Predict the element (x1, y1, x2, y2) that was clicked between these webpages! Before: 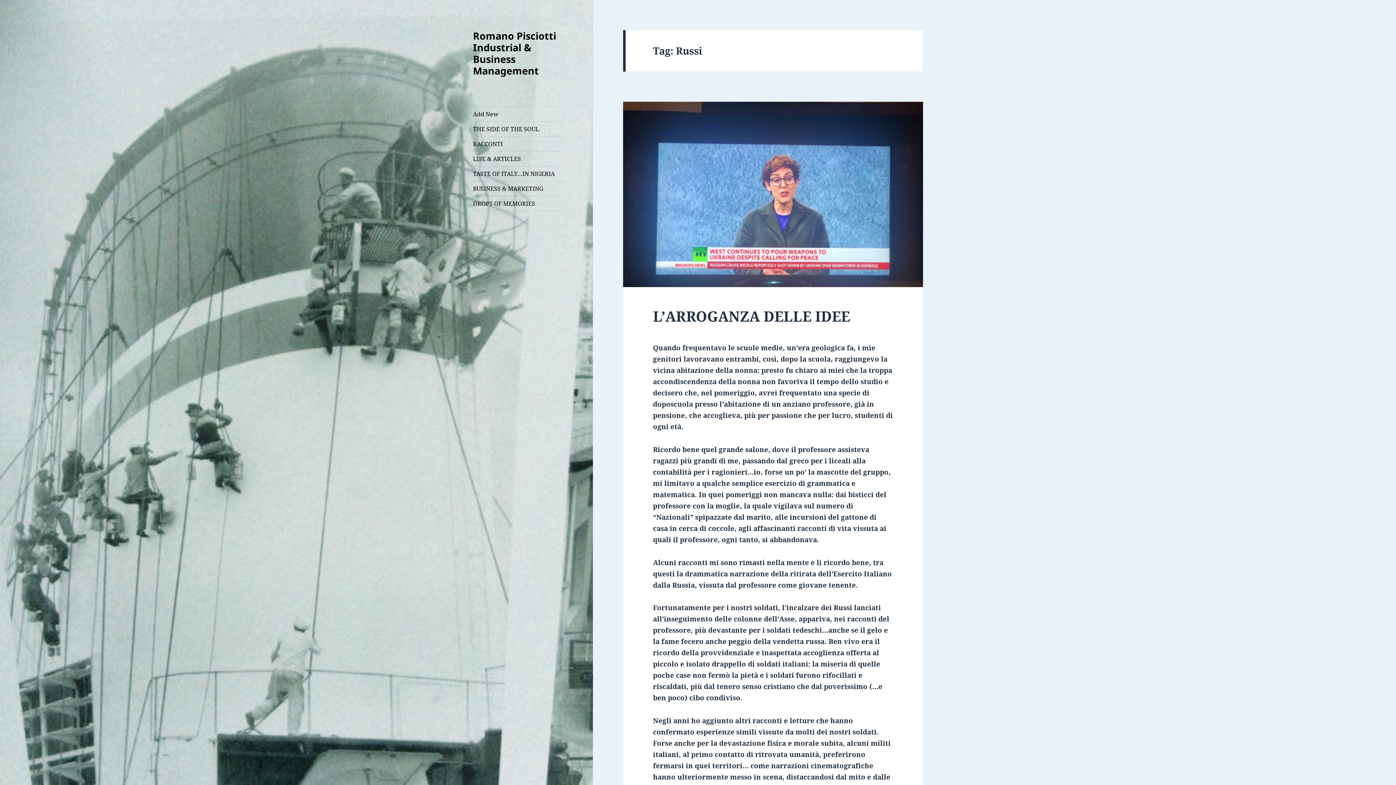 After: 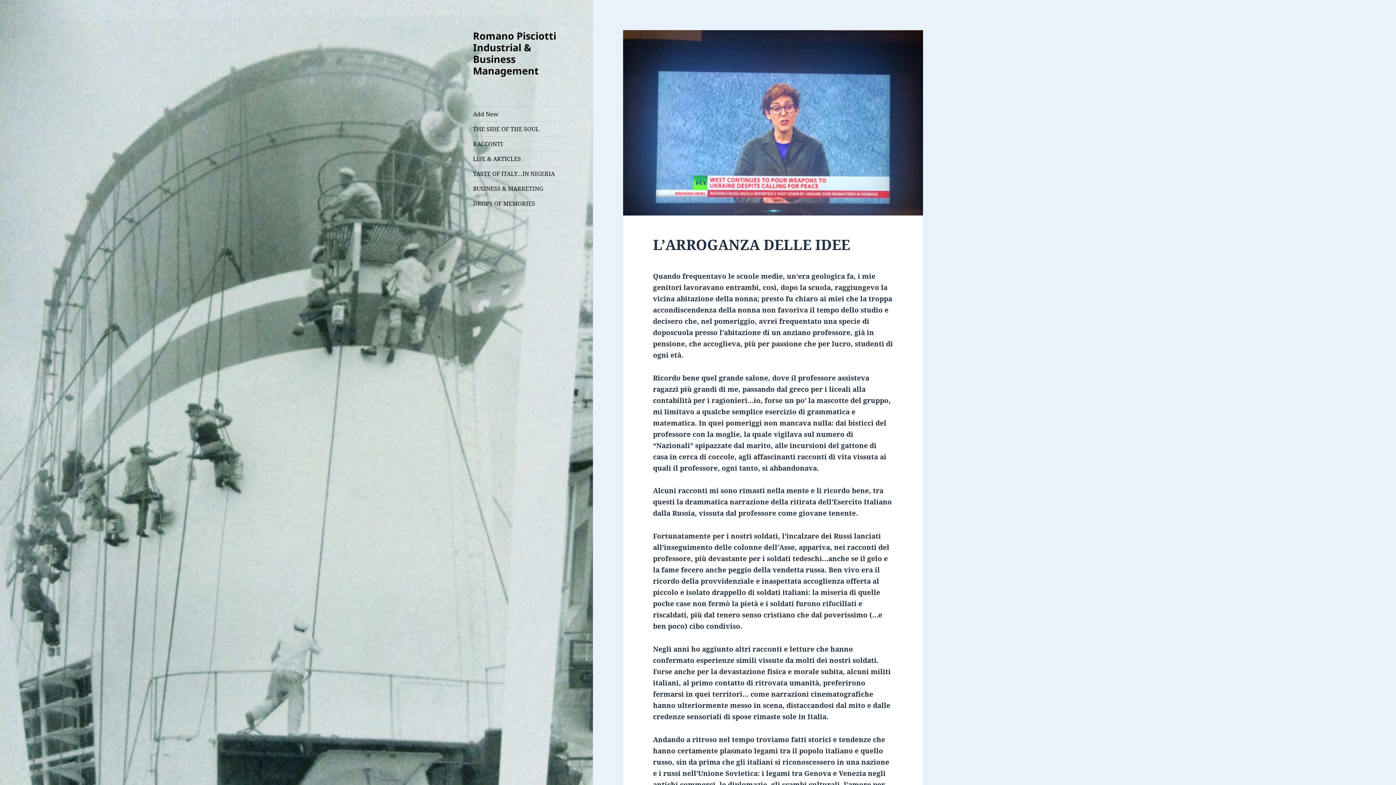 Action: bbox: (623, 101, 923, 287)